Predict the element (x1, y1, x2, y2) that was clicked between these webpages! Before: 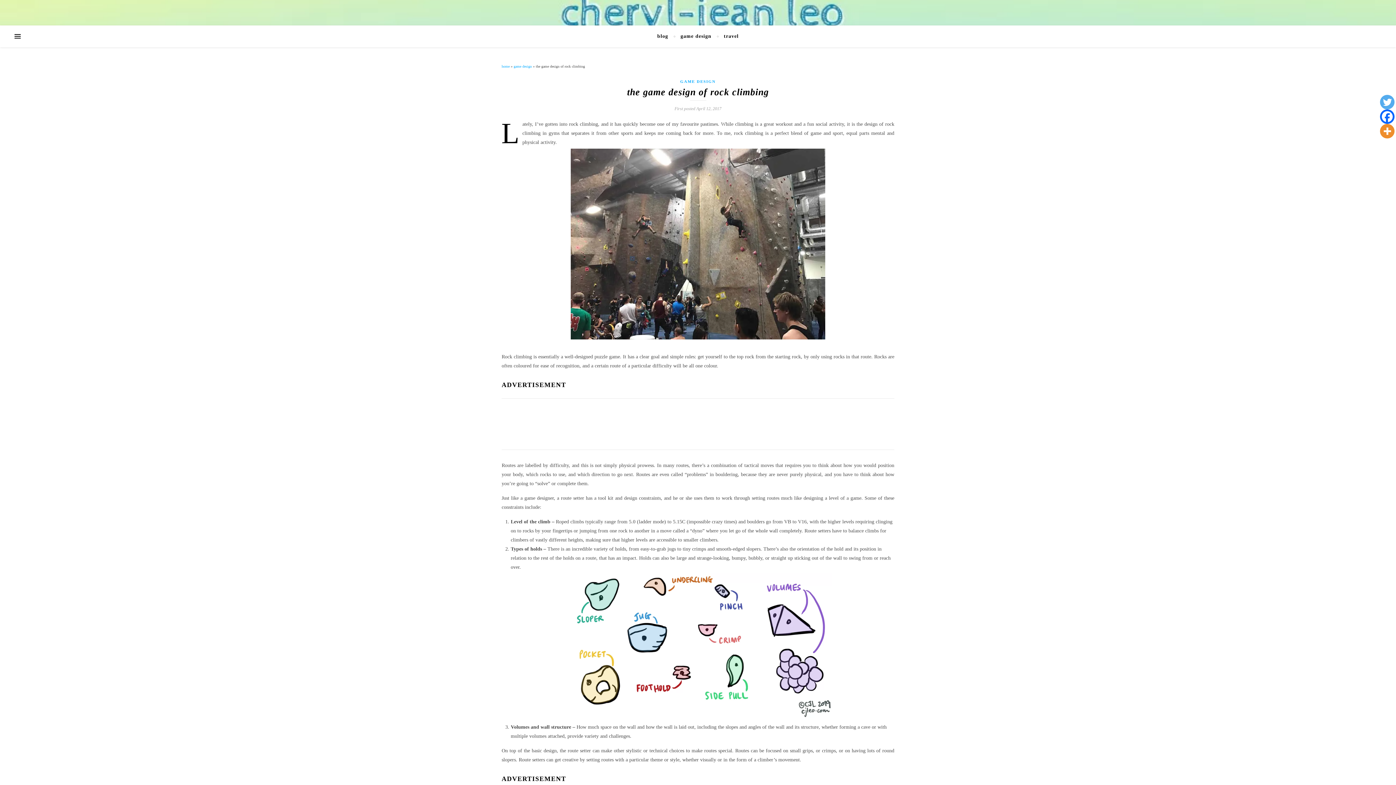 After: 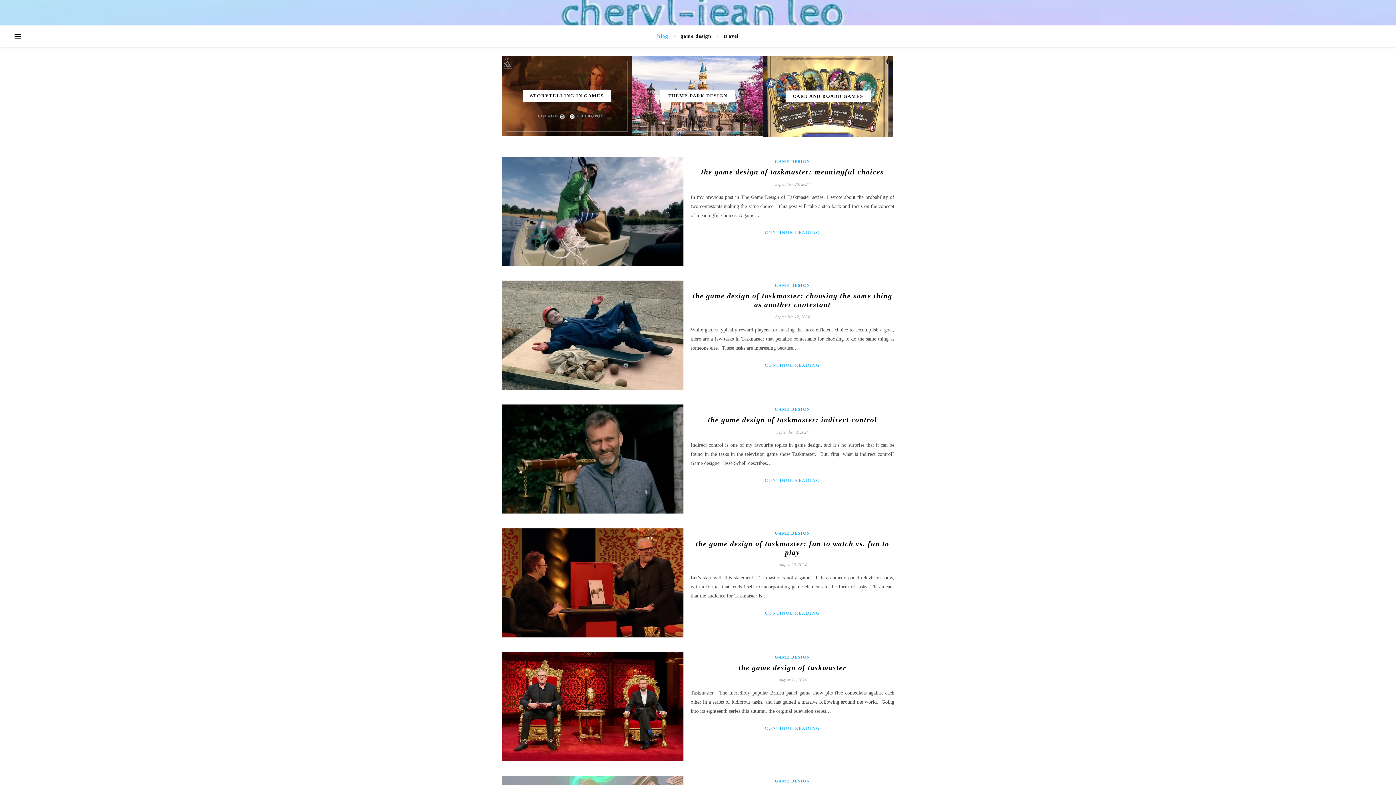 Action: bbox: (501, 64, 509, 68) label: home